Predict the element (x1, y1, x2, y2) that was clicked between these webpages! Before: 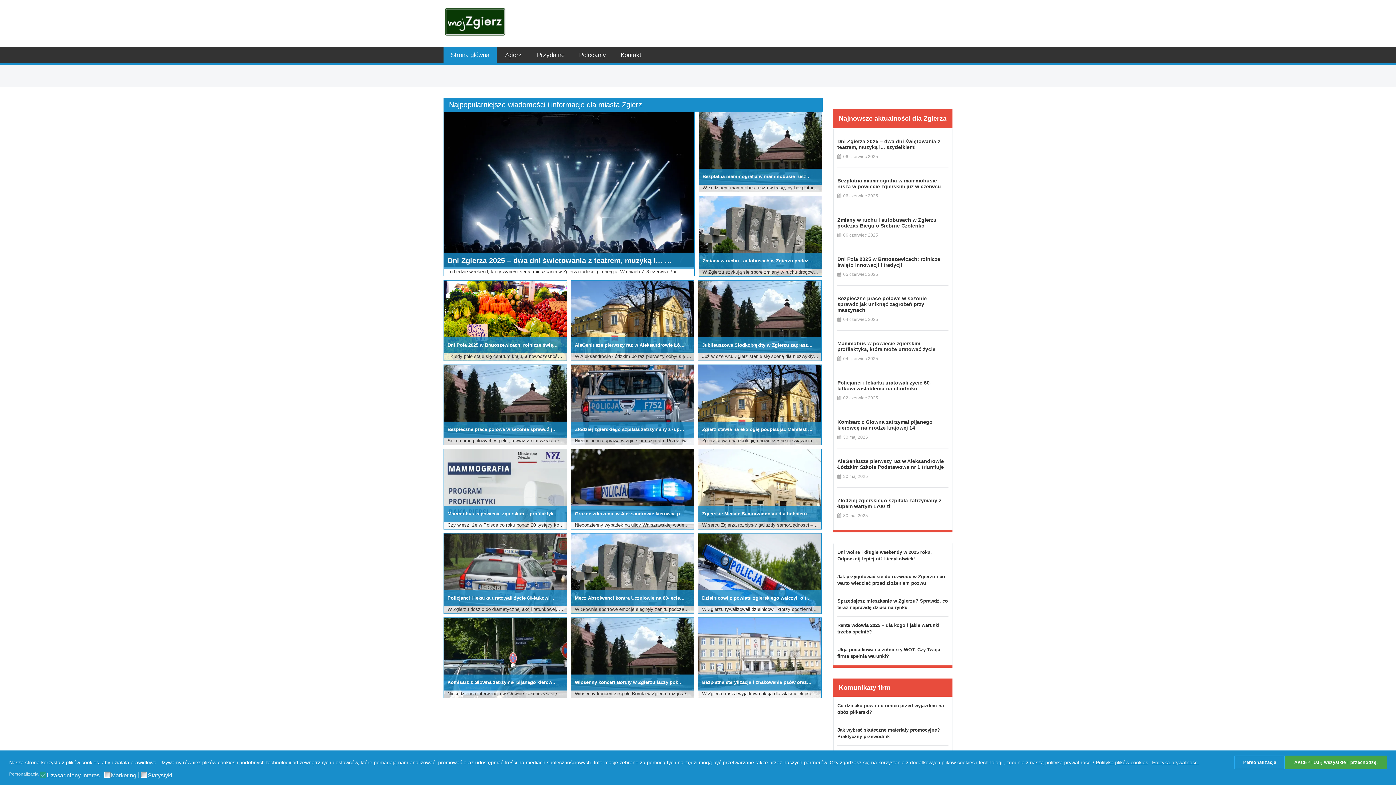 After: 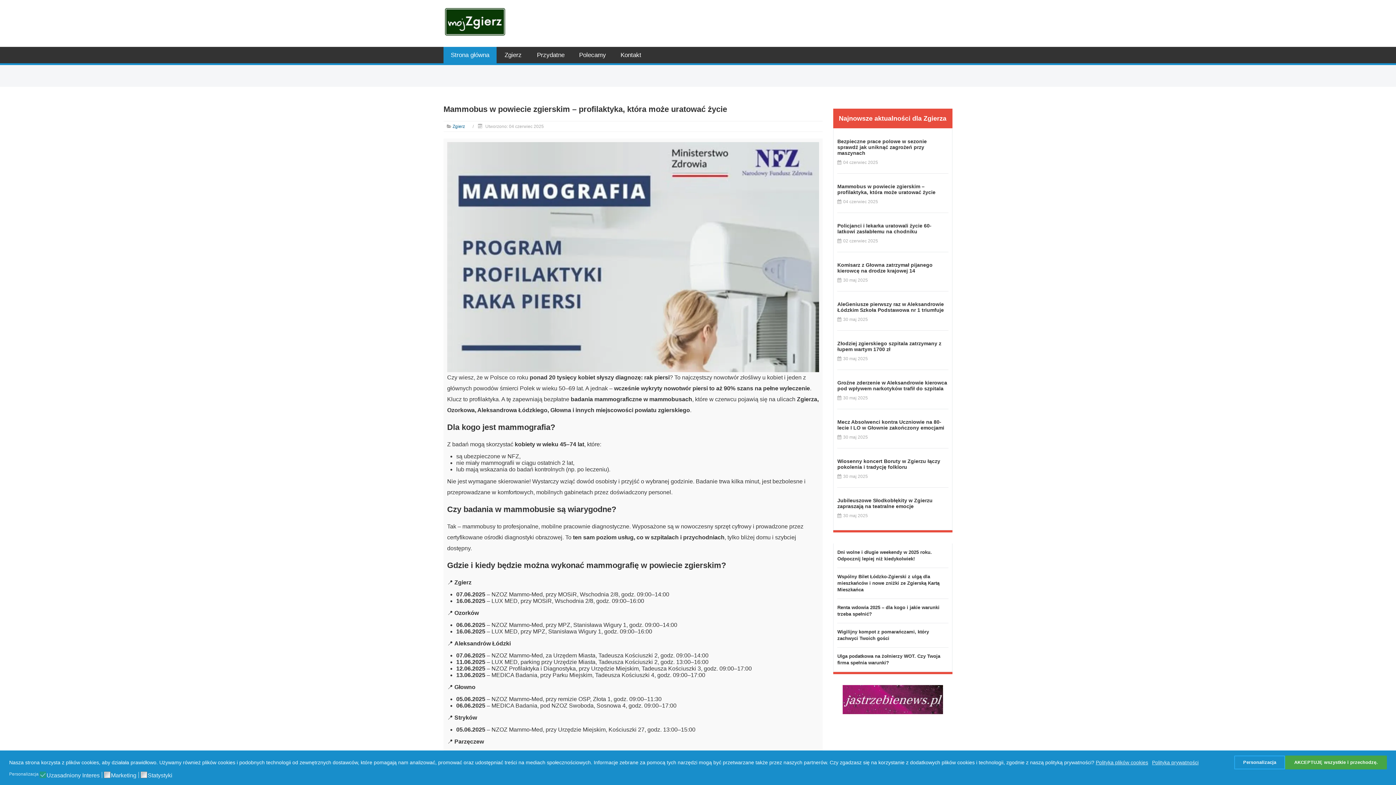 Action: bbox: (837, 340, 935, 352) label: Mammobus w powiecie zgierskim – profilaktyka, która może uratować życie